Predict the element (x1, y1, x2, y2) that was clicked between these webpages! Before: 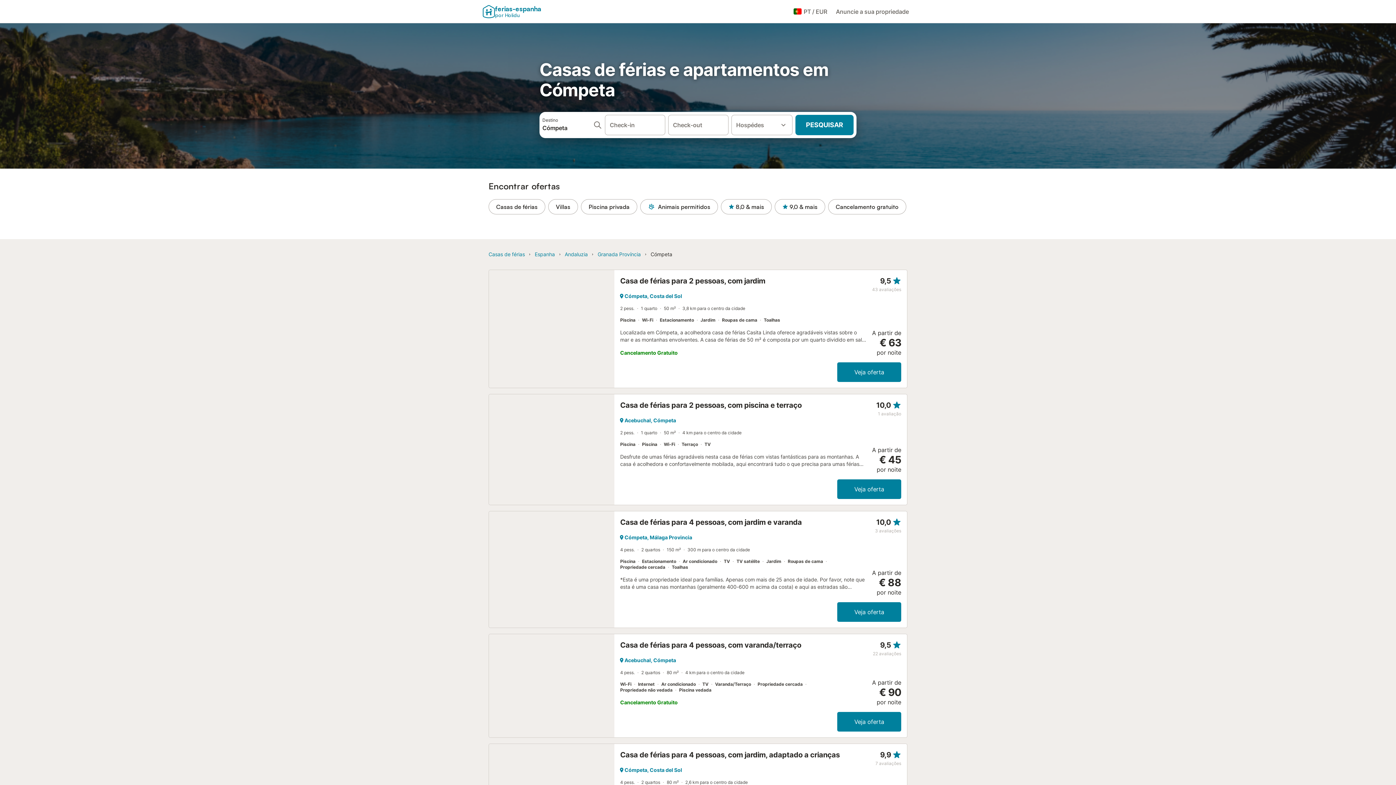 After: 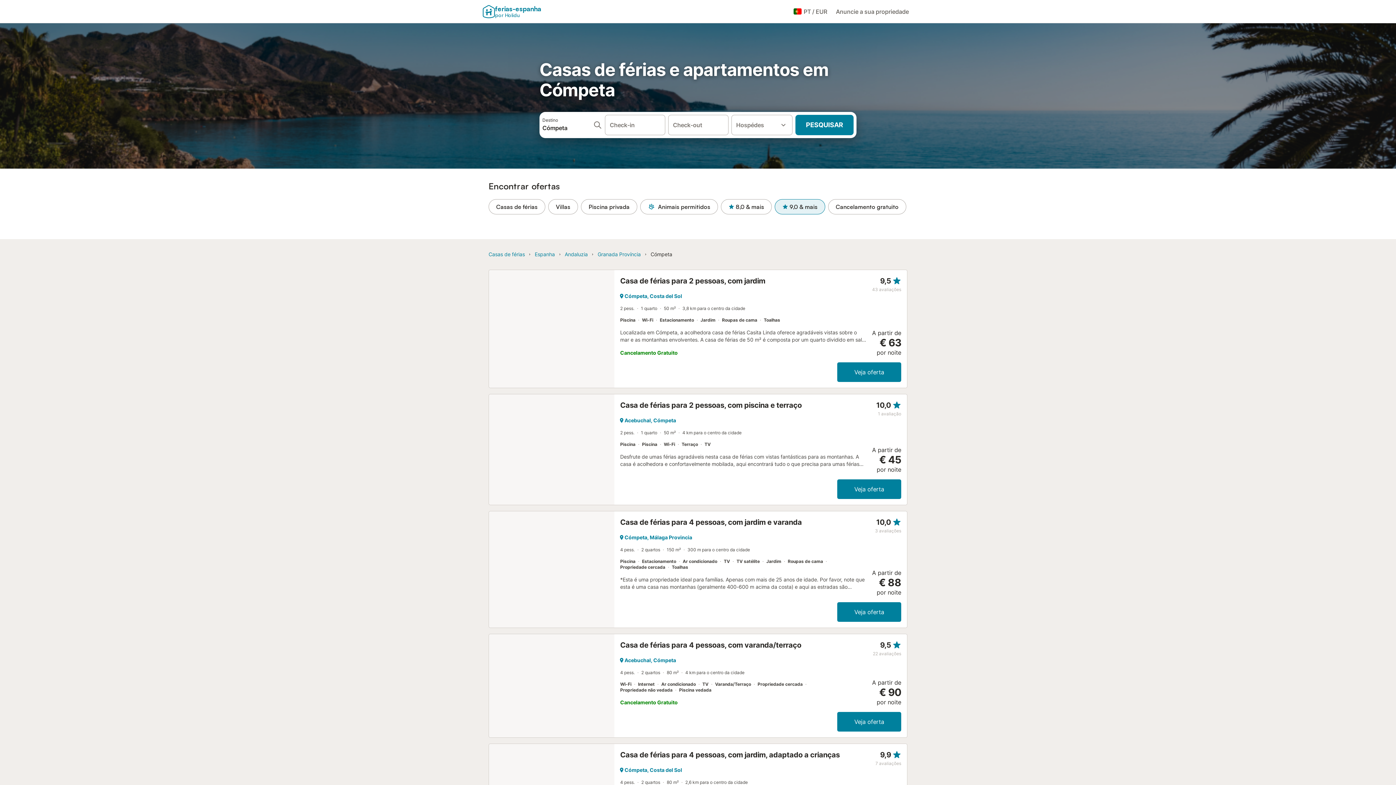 Action: label: 9,0
 & mais bbox: (774, 199, 825, 214)